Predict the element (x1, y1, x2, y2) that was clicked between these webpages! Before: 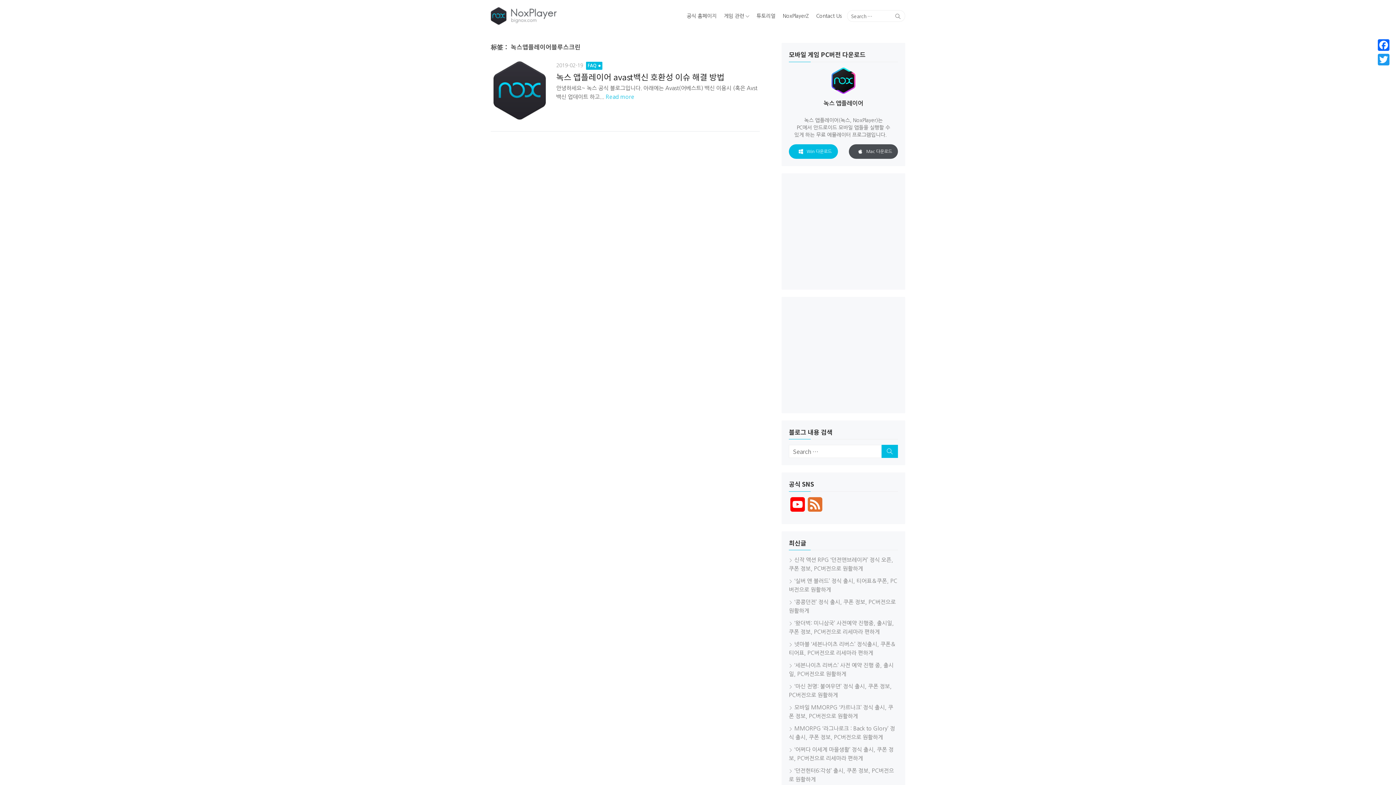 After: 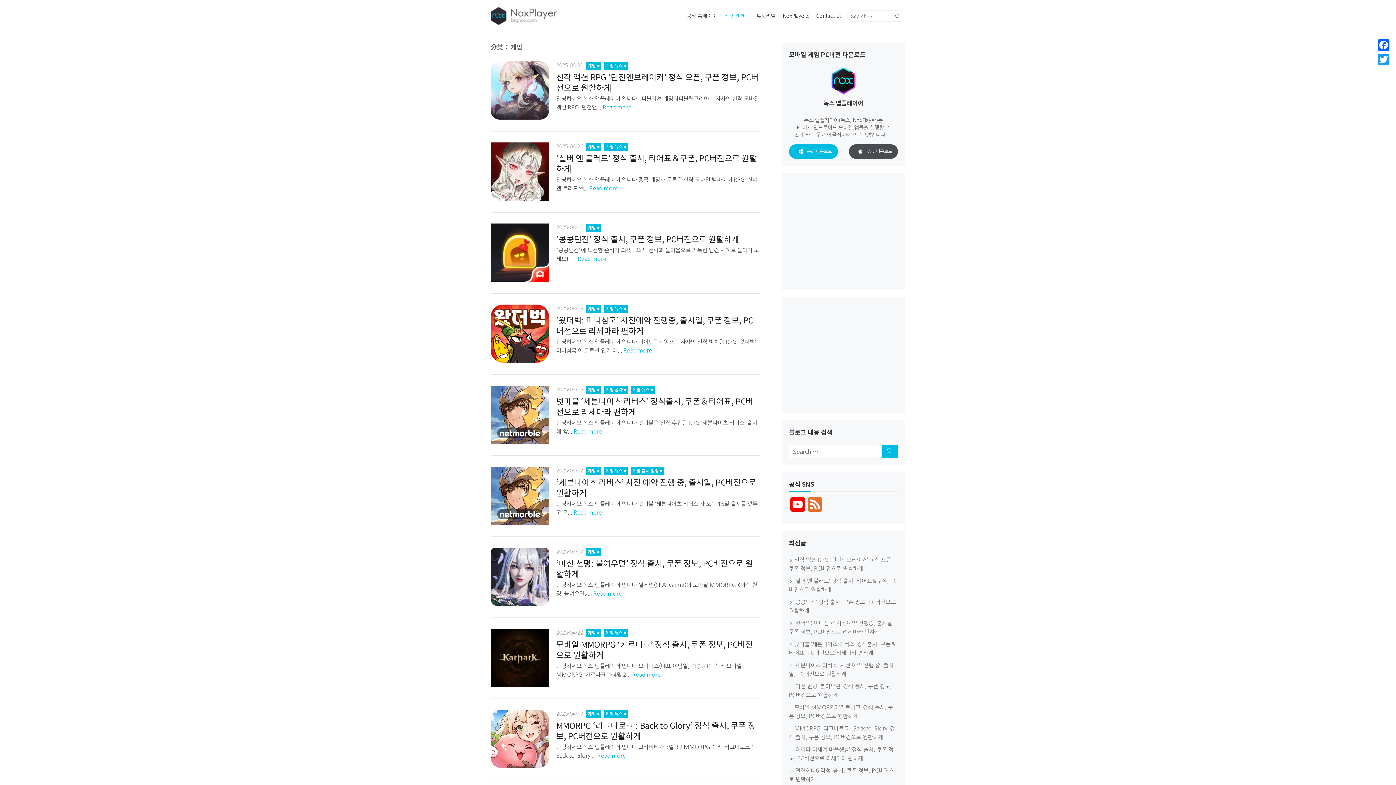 Action: label: 게임 관련 bbox: (721, 10, 752, 21)